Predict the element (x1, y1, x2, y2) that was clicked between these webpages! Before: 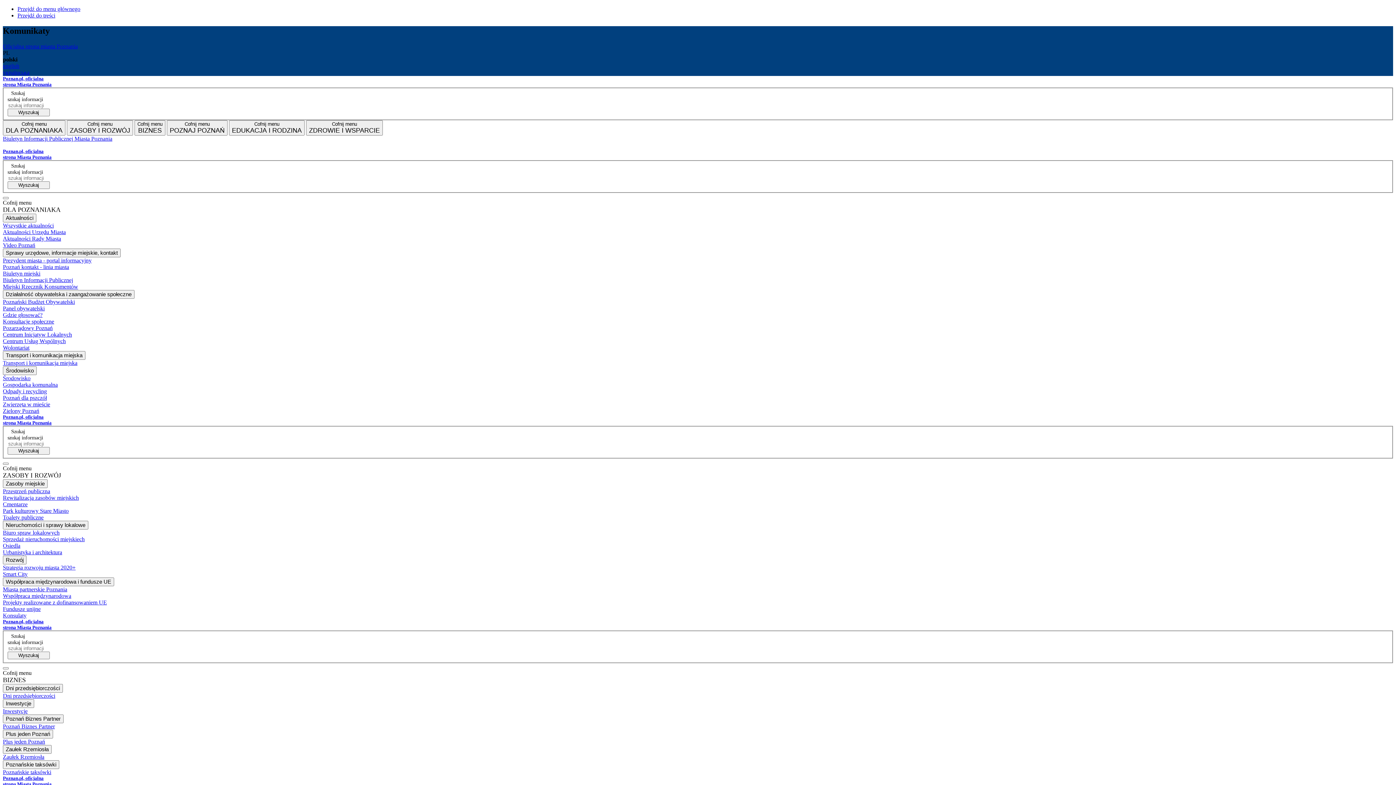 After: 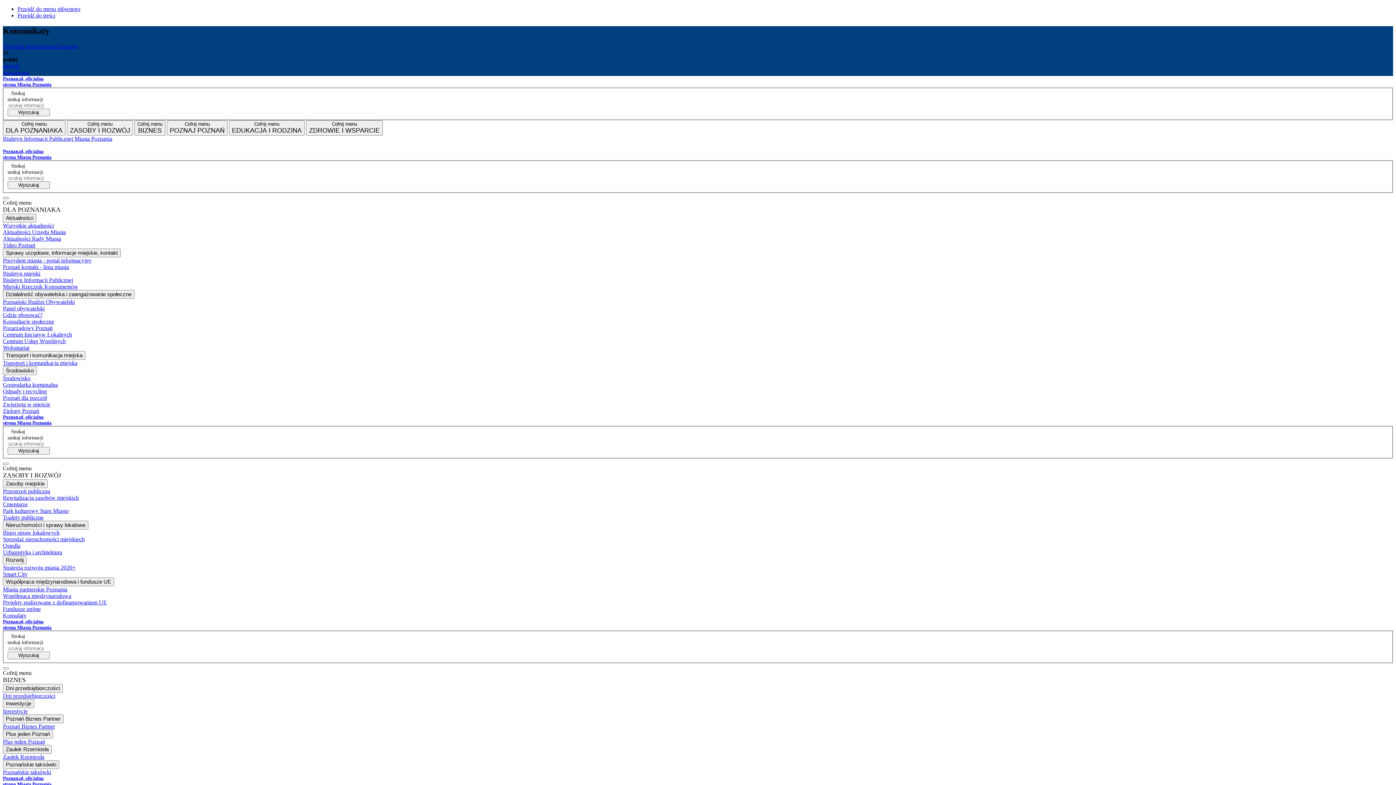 Action: bbox: (2, 769, 1393, 775) label: Poznańskie taksówki